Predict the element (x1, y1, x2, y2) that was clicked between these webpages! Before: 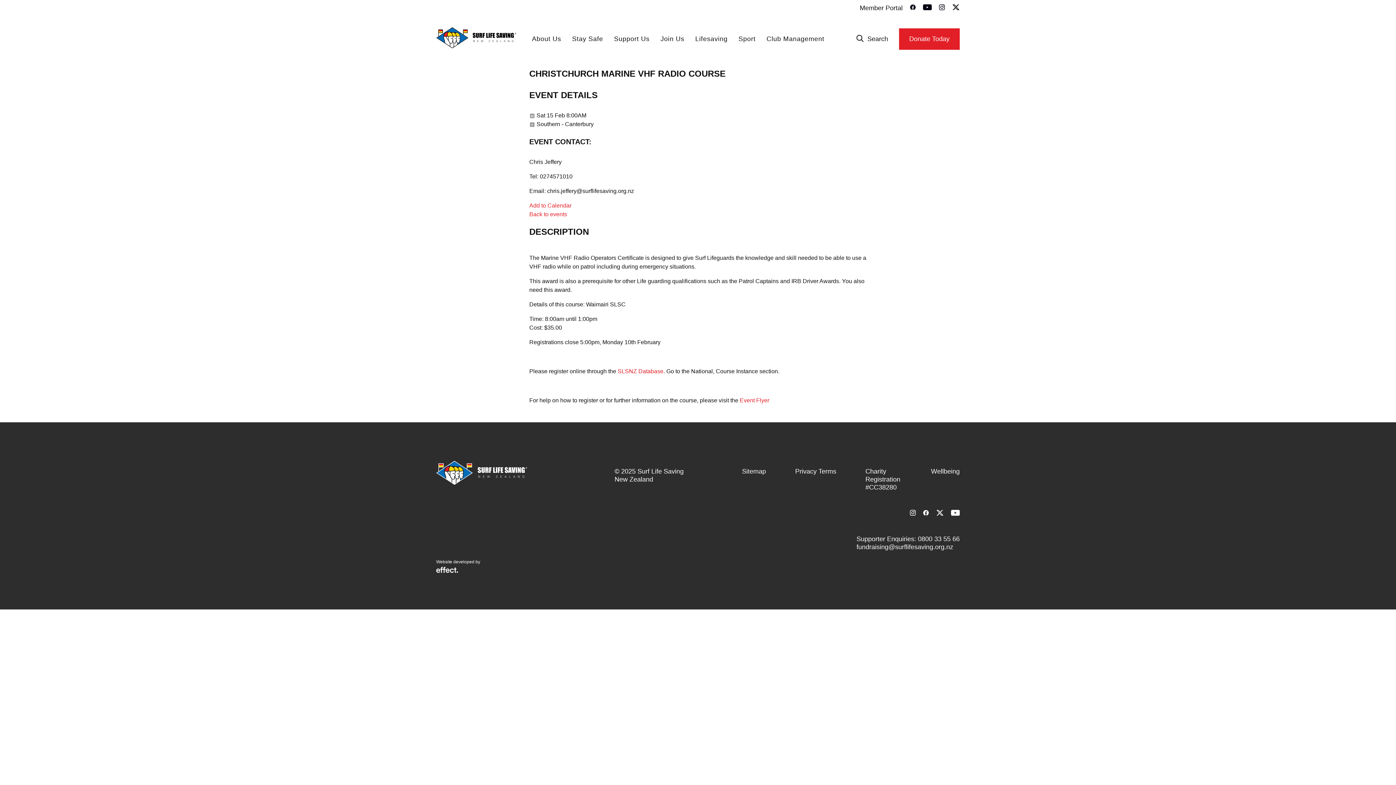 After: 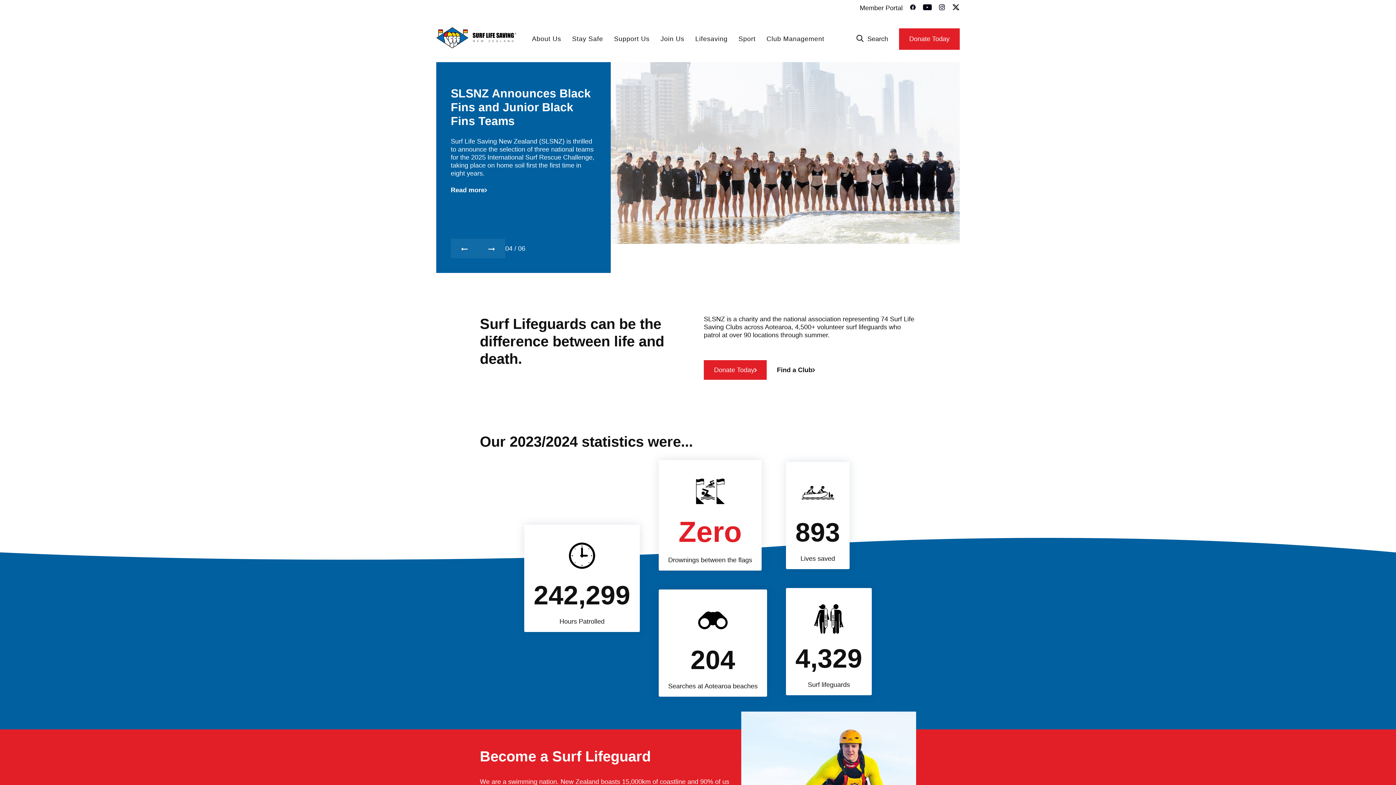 Action: bbox: (436, 46, 516, 53)